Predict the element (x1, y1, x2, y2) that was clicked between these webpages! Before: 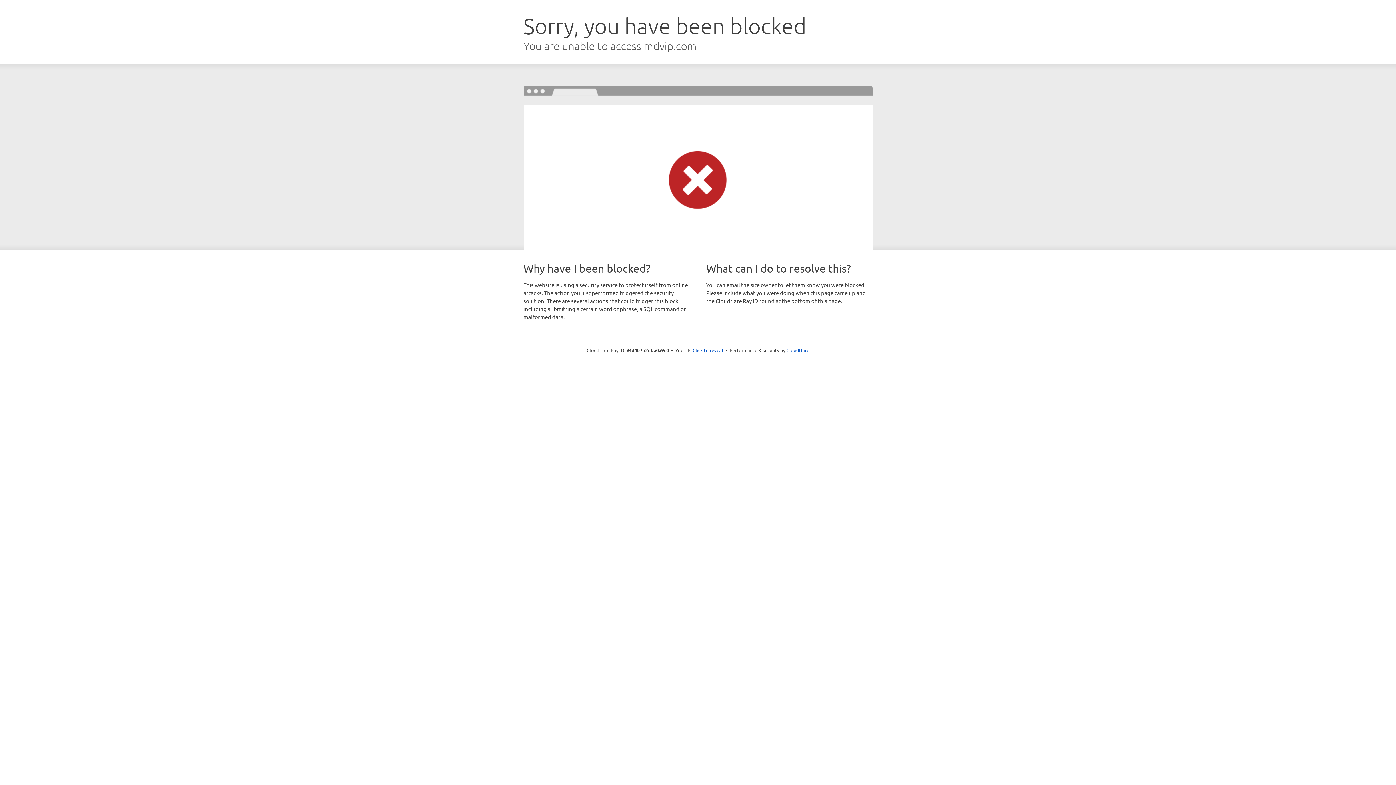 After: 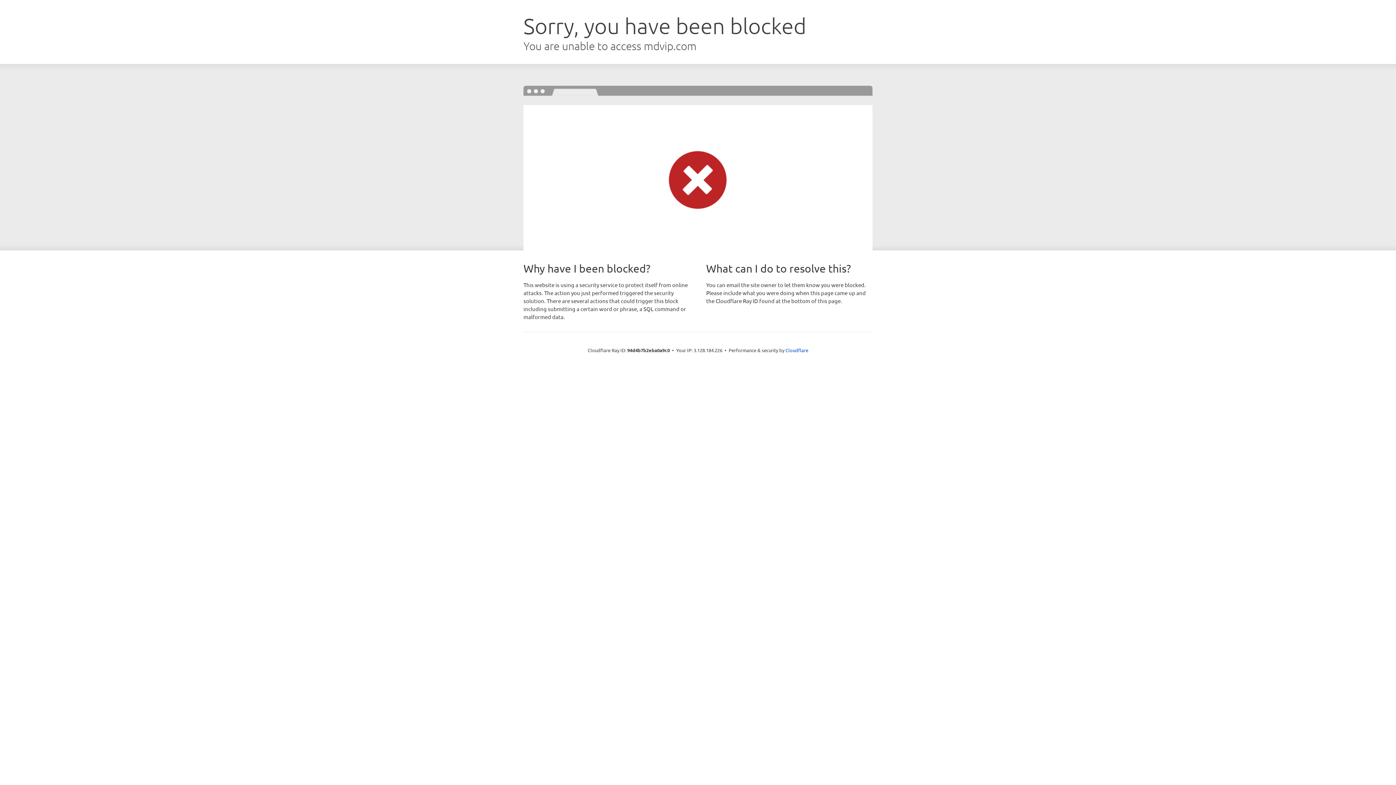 Action: bbox: (692, 346, 723, 353) label: Click to reveal